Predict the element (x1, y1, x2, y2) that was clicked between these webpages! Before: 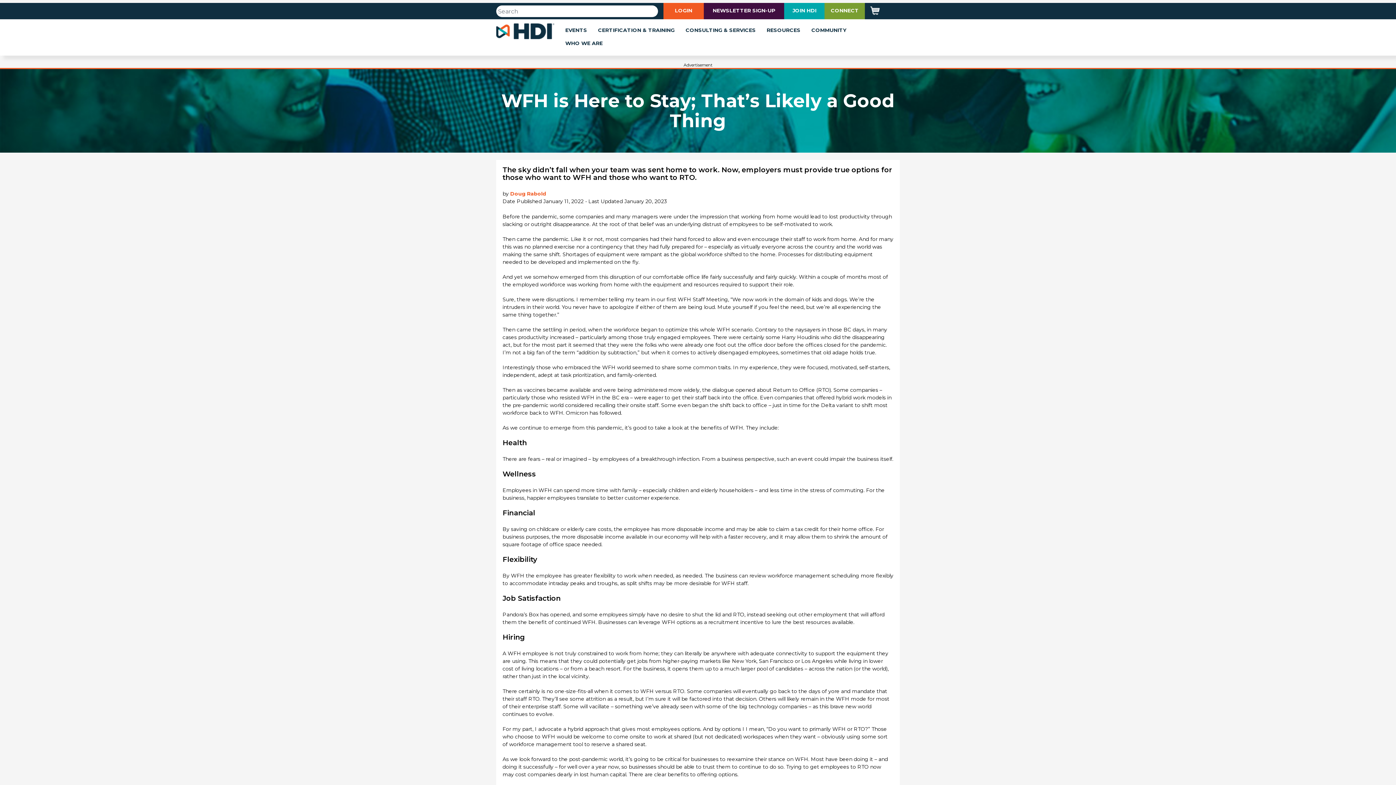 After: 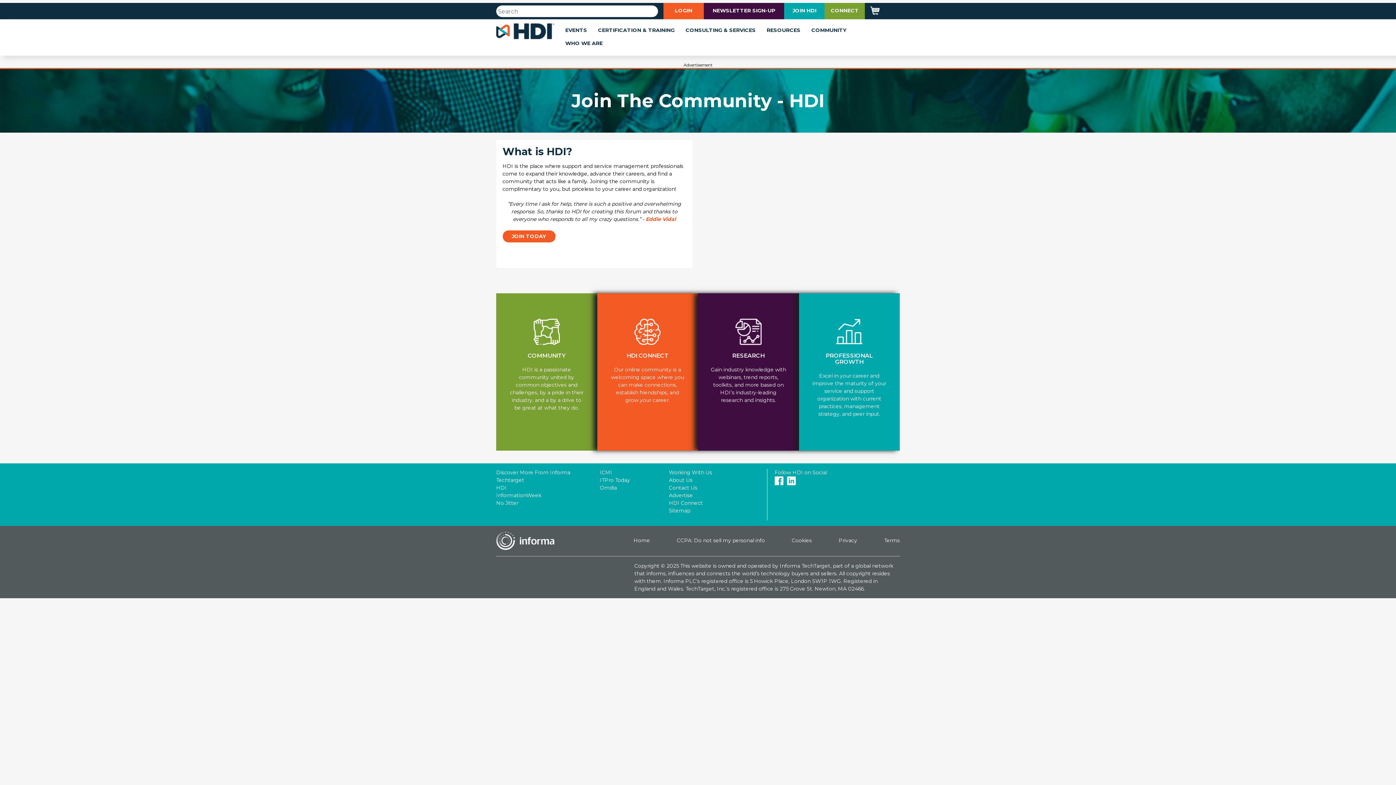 Action: bbox: (811, 19, 856, 42) label: COMMUNITY